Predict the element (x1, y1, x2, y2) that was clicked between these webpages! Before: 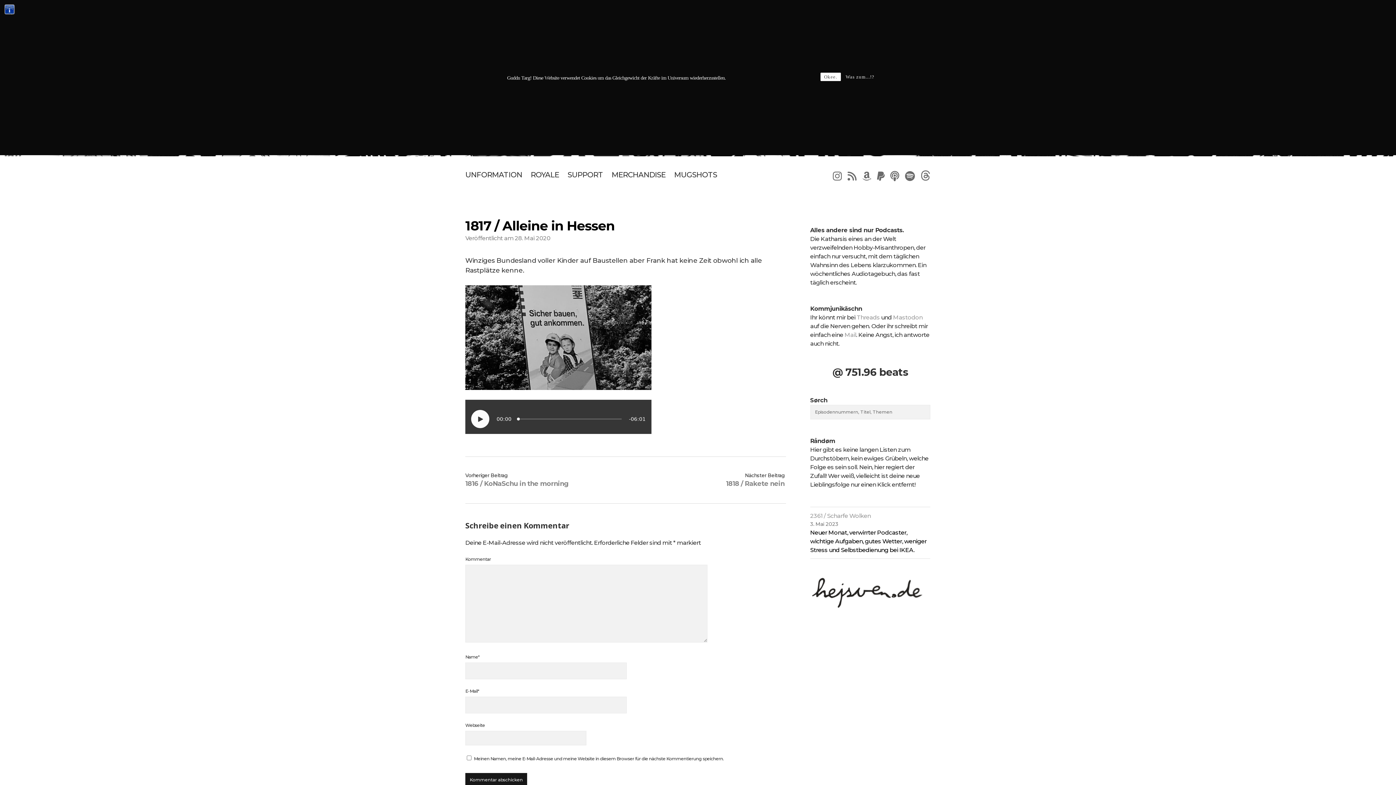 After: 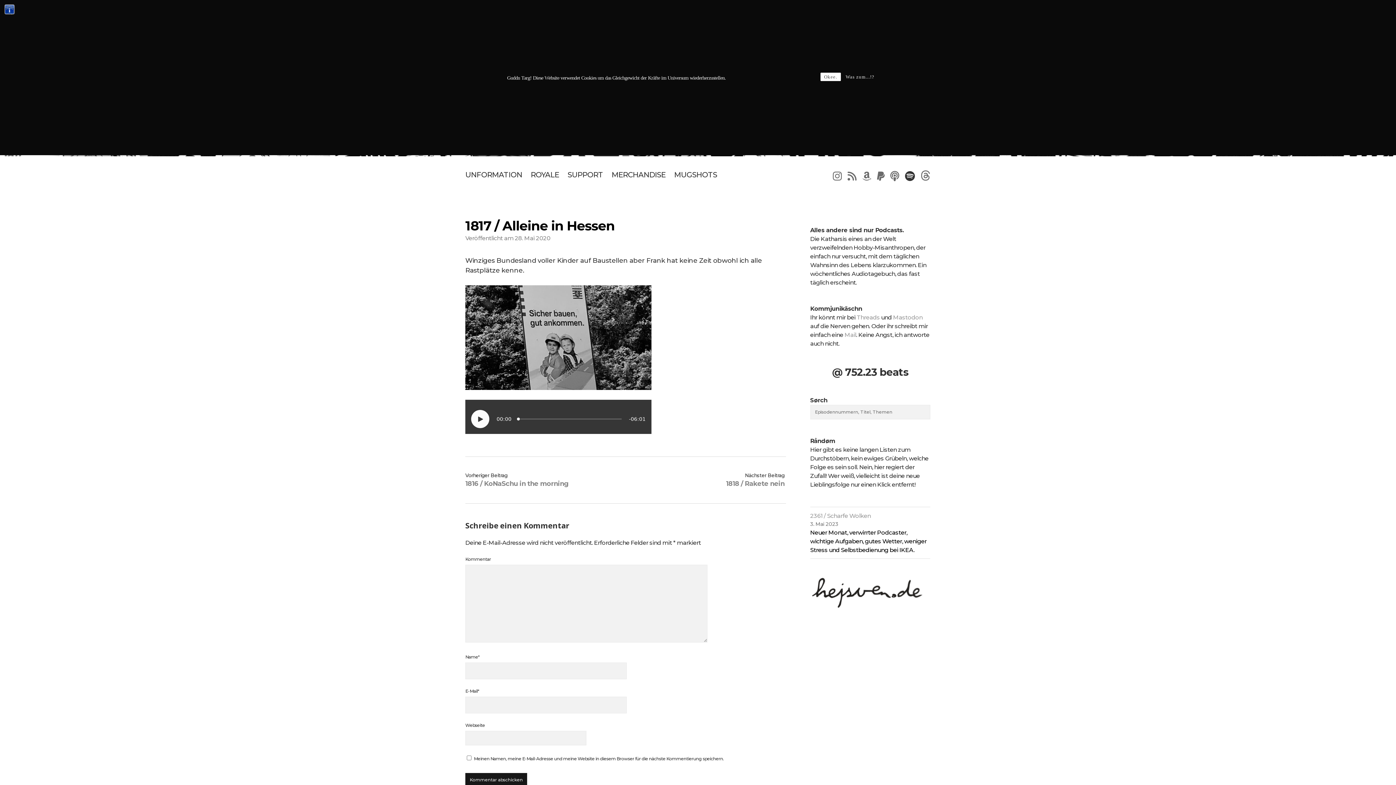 Action: label: spotify bbox: (905, 174, 914, 181)